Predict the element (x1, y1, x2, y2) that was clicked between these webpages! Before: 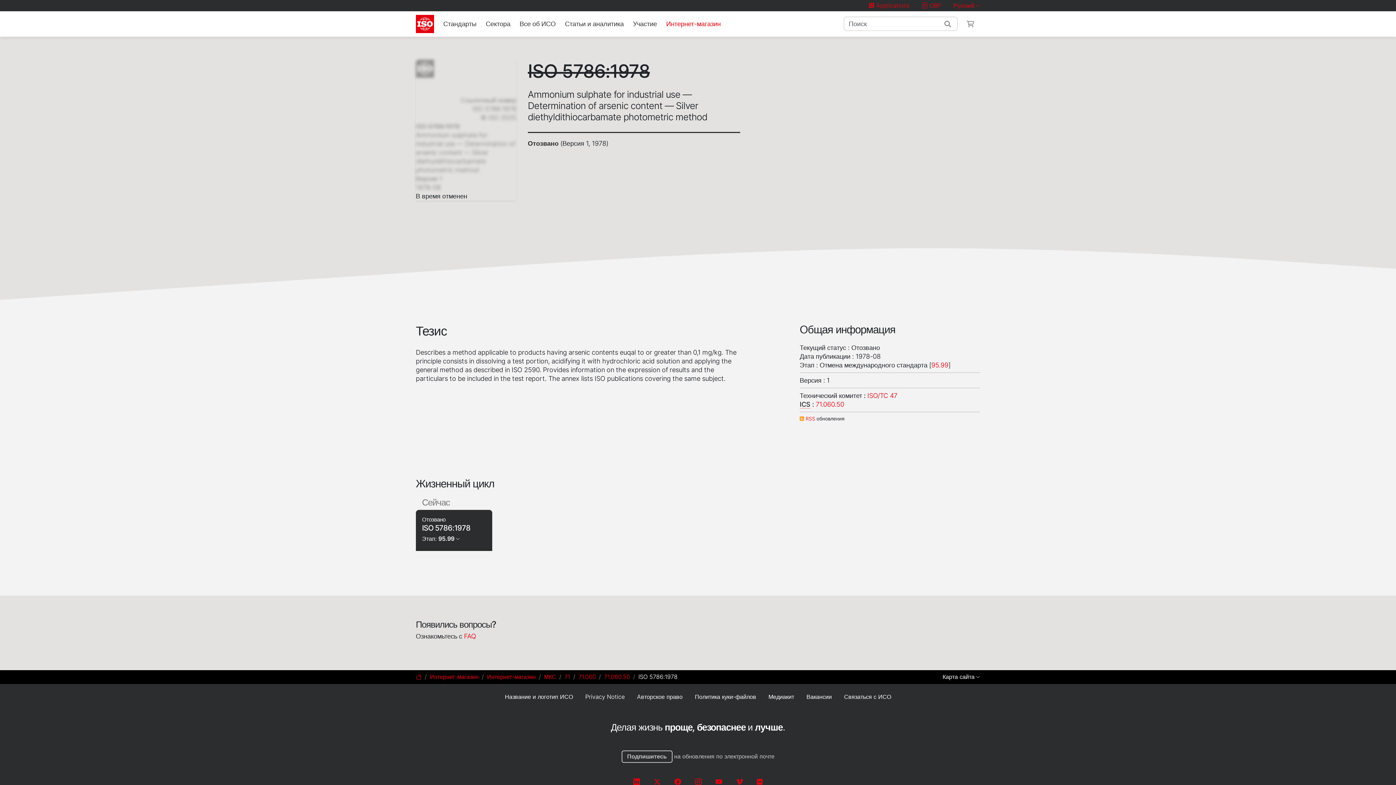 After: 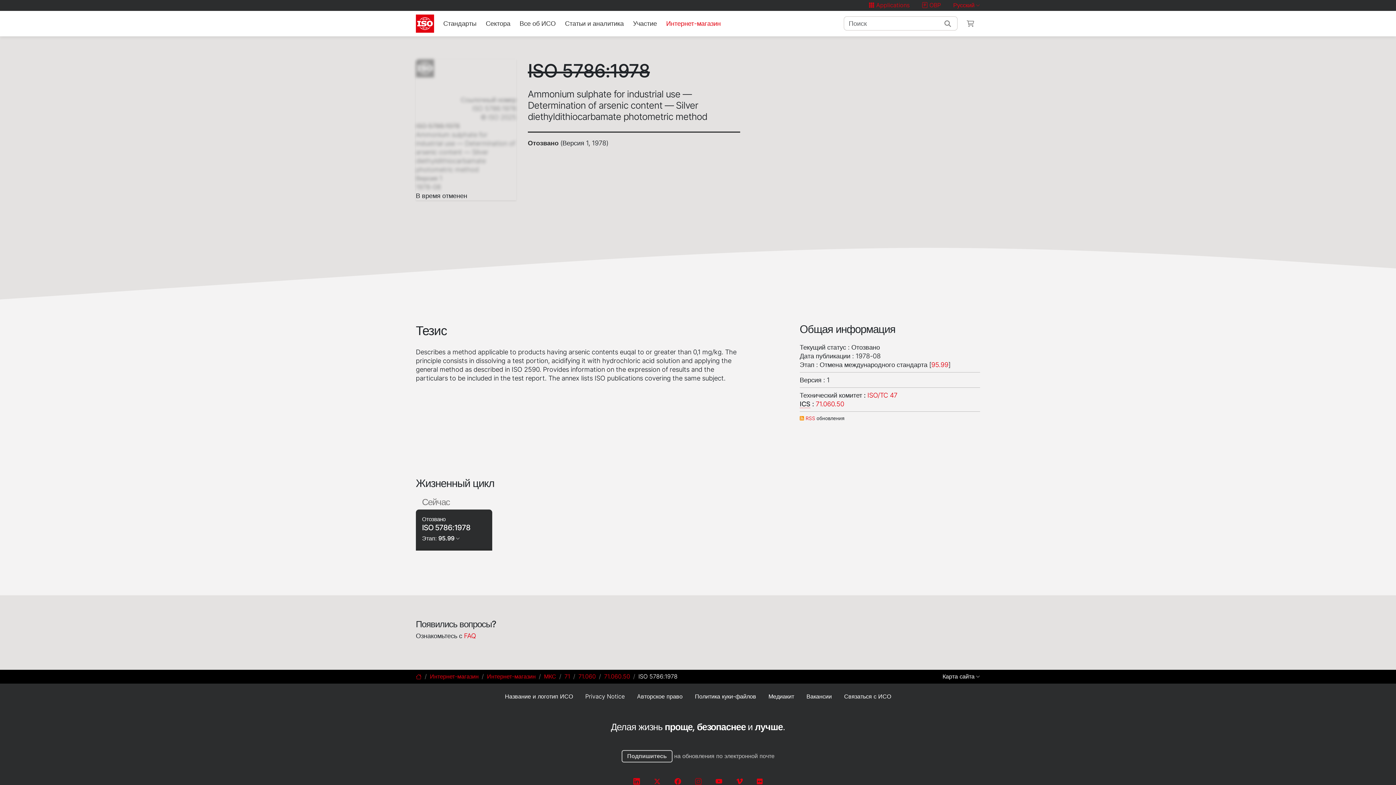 Action: bbox: (695, 778, 701, 786)